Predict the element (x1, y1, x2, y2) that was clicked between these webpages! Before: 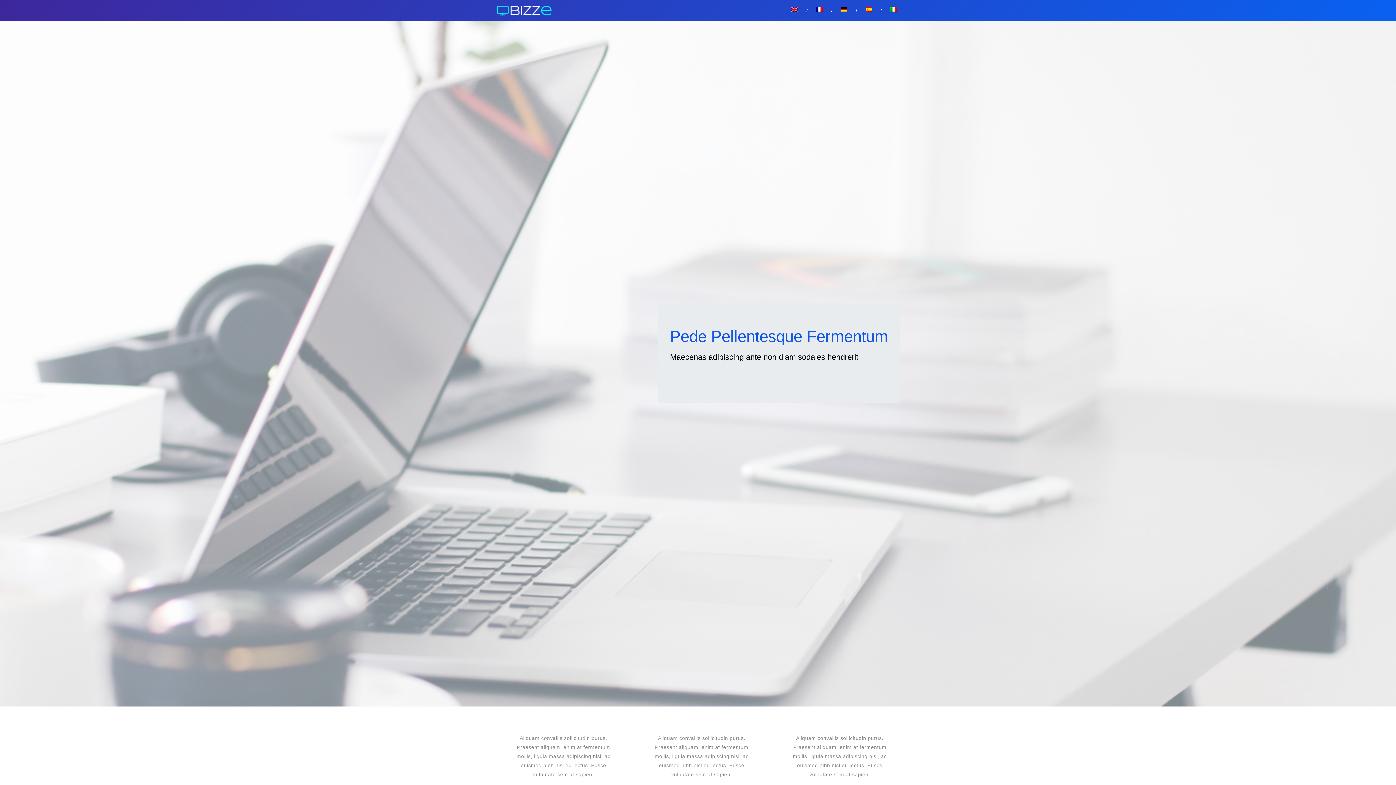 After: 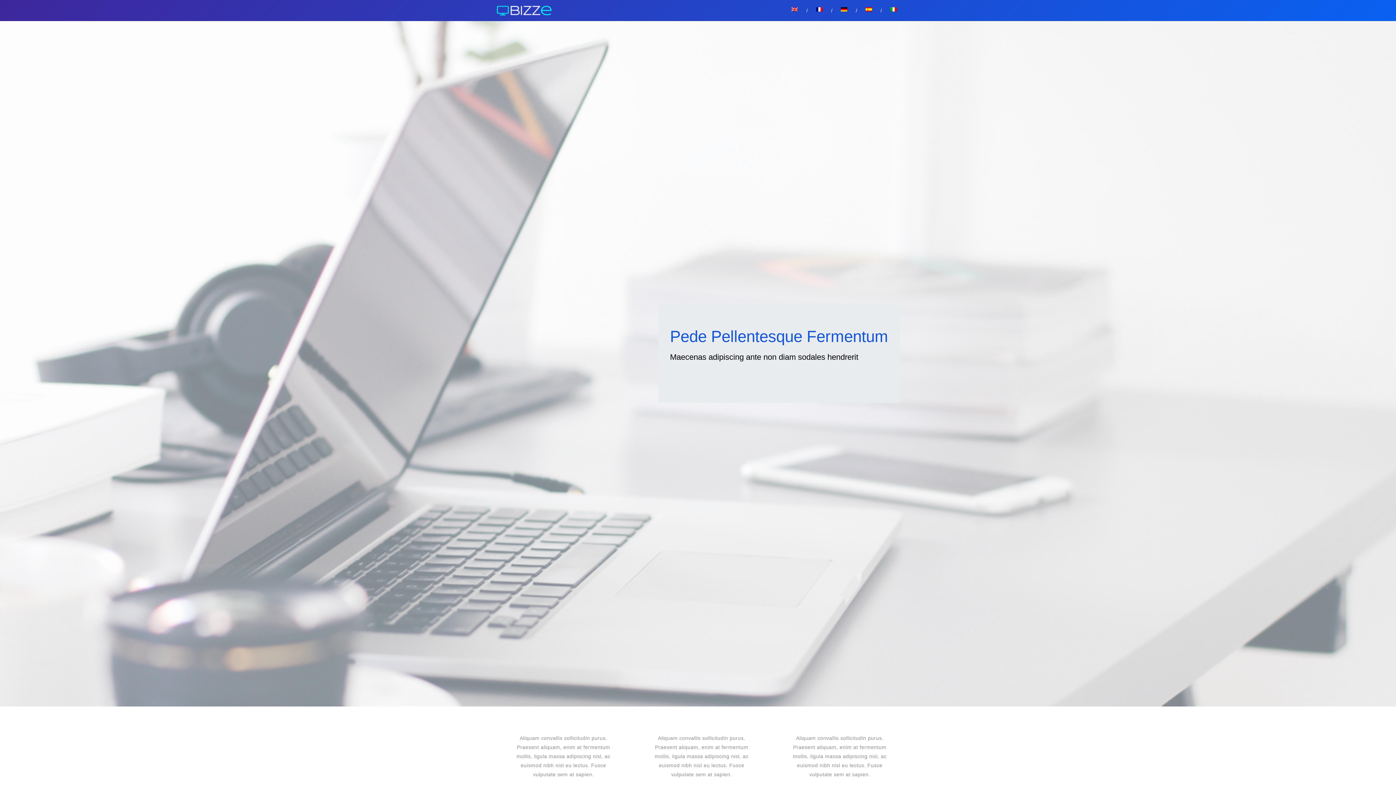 Action: bbox: (862, 5, 875, 13)